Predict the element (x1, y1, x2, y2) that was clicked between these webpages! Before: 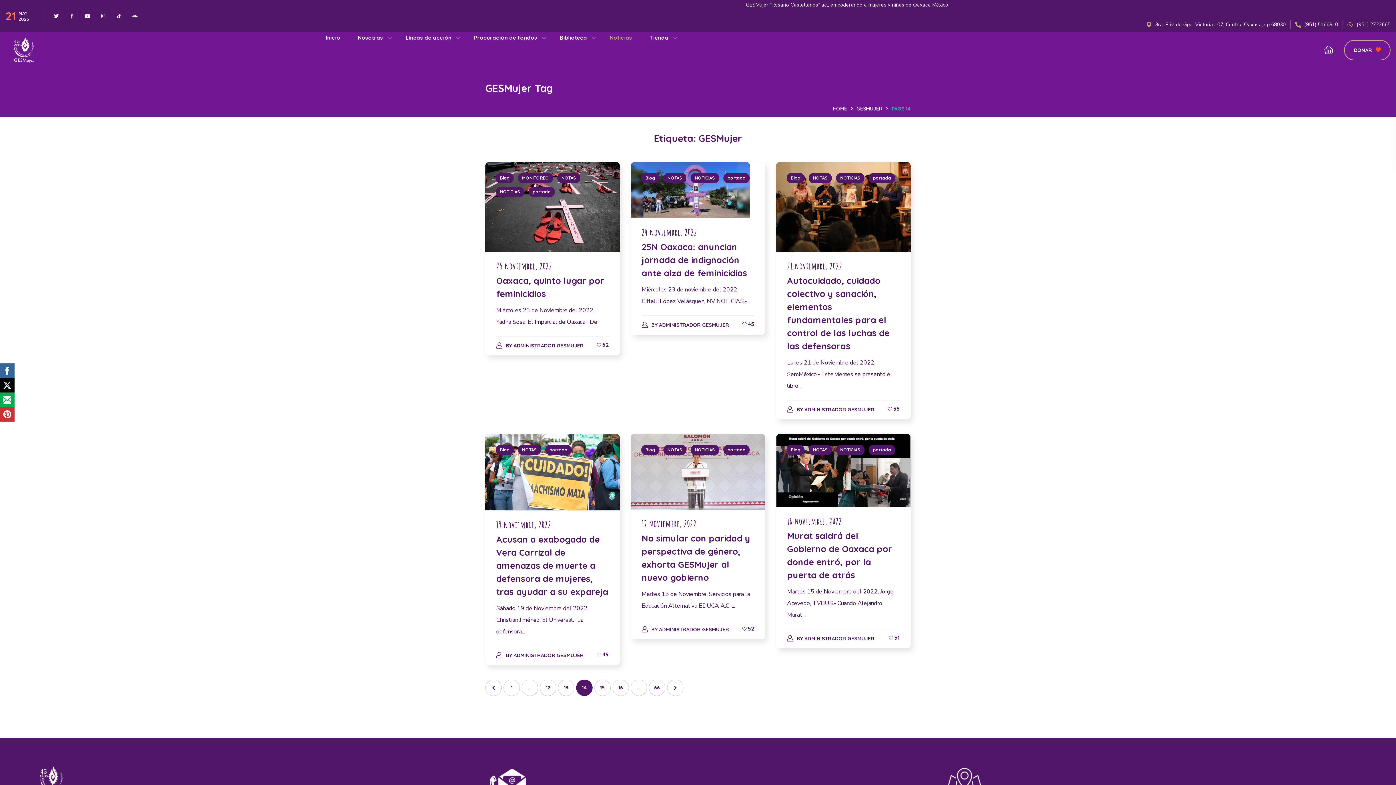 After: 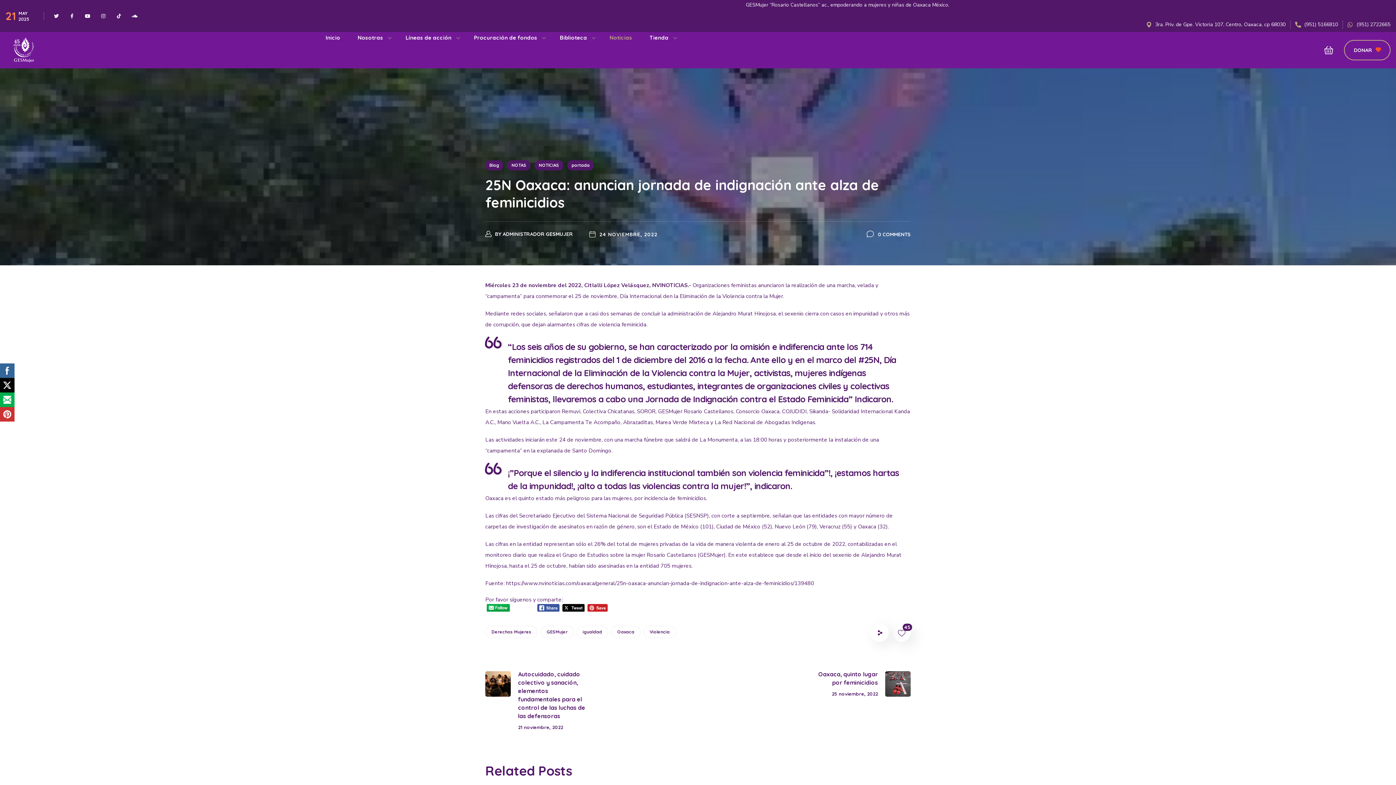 Action: label: 25N Oaxaca: anuncian jornada de indignación ante alza de feminicidios bbox: (641, 241, 747, 278)